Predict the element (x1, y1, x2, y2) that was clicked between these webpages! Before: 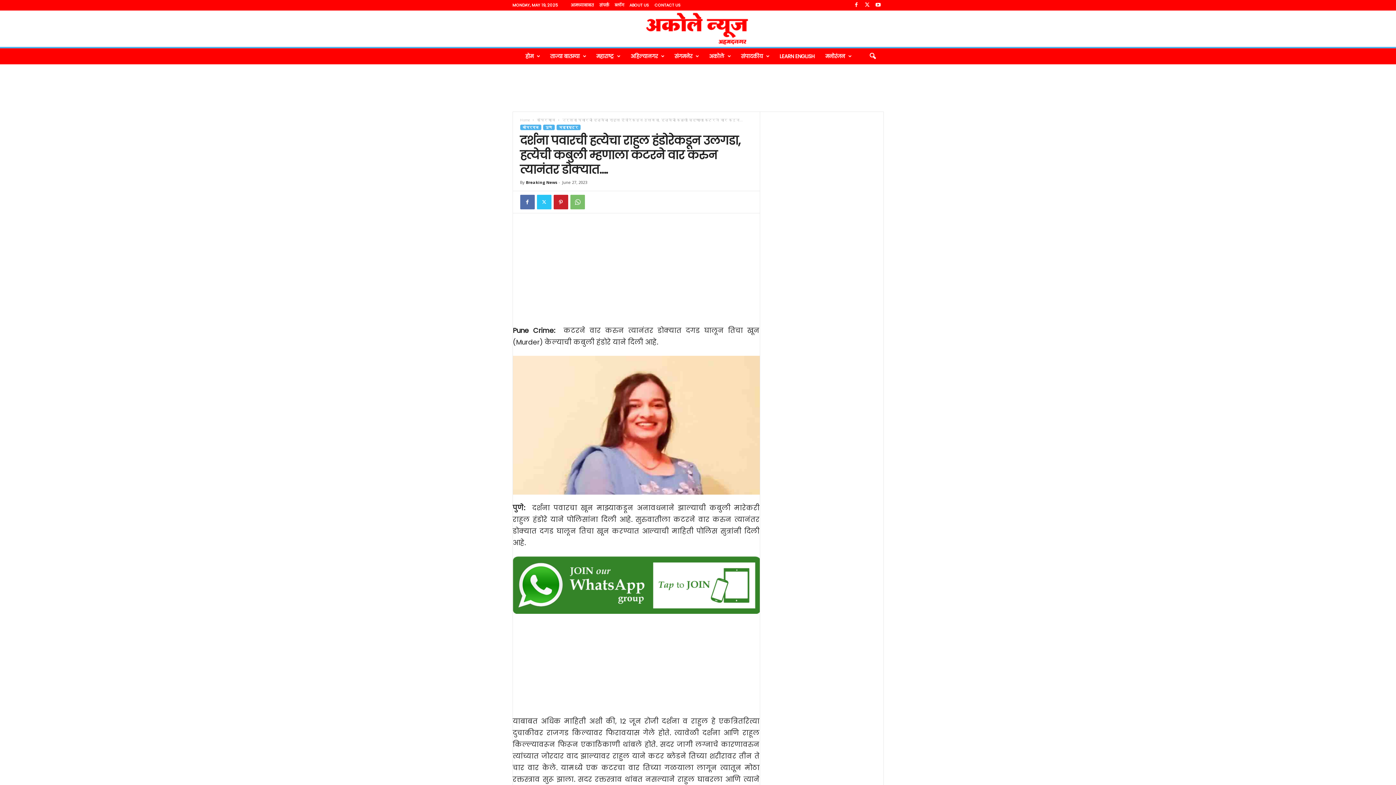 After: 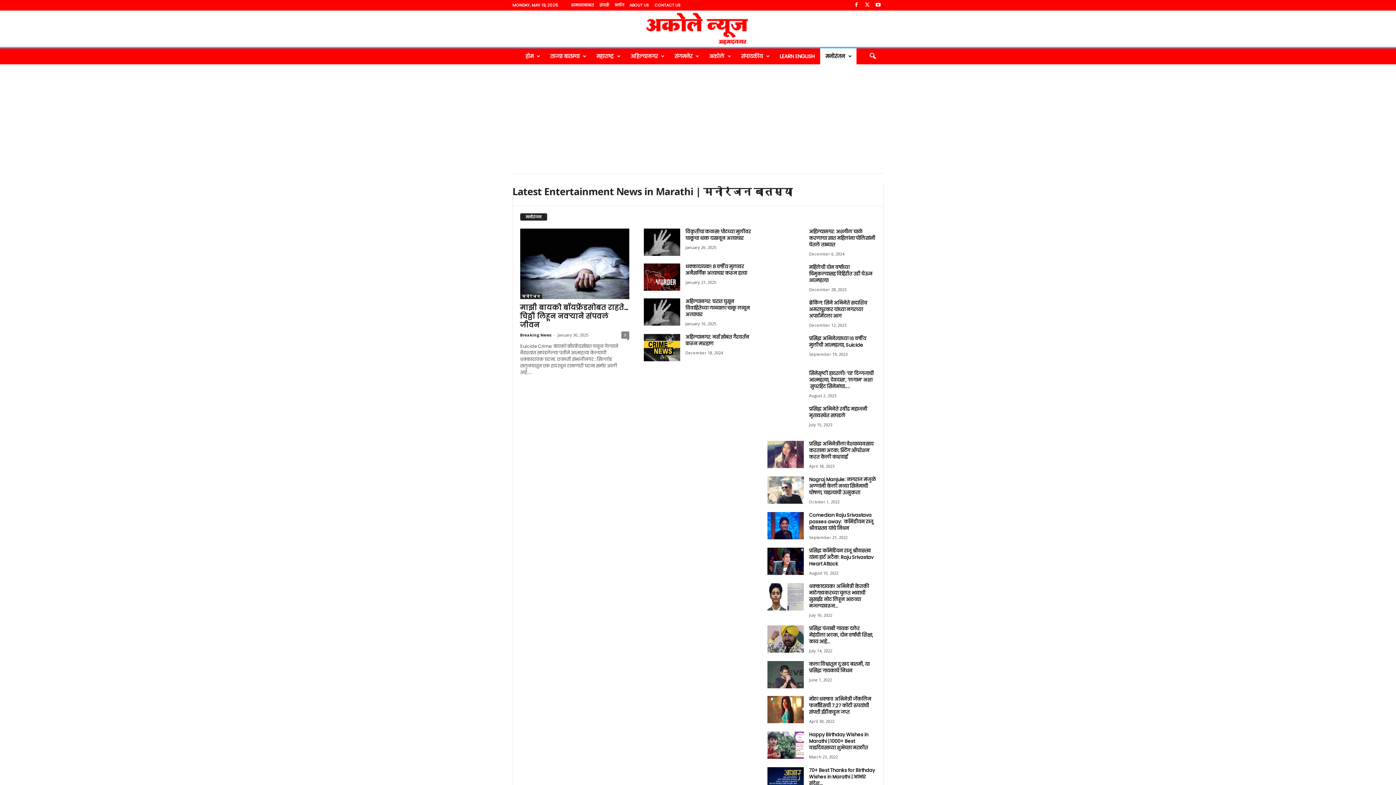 Action: label: मनोरंजन bbox: (820, 48, 856, 64)